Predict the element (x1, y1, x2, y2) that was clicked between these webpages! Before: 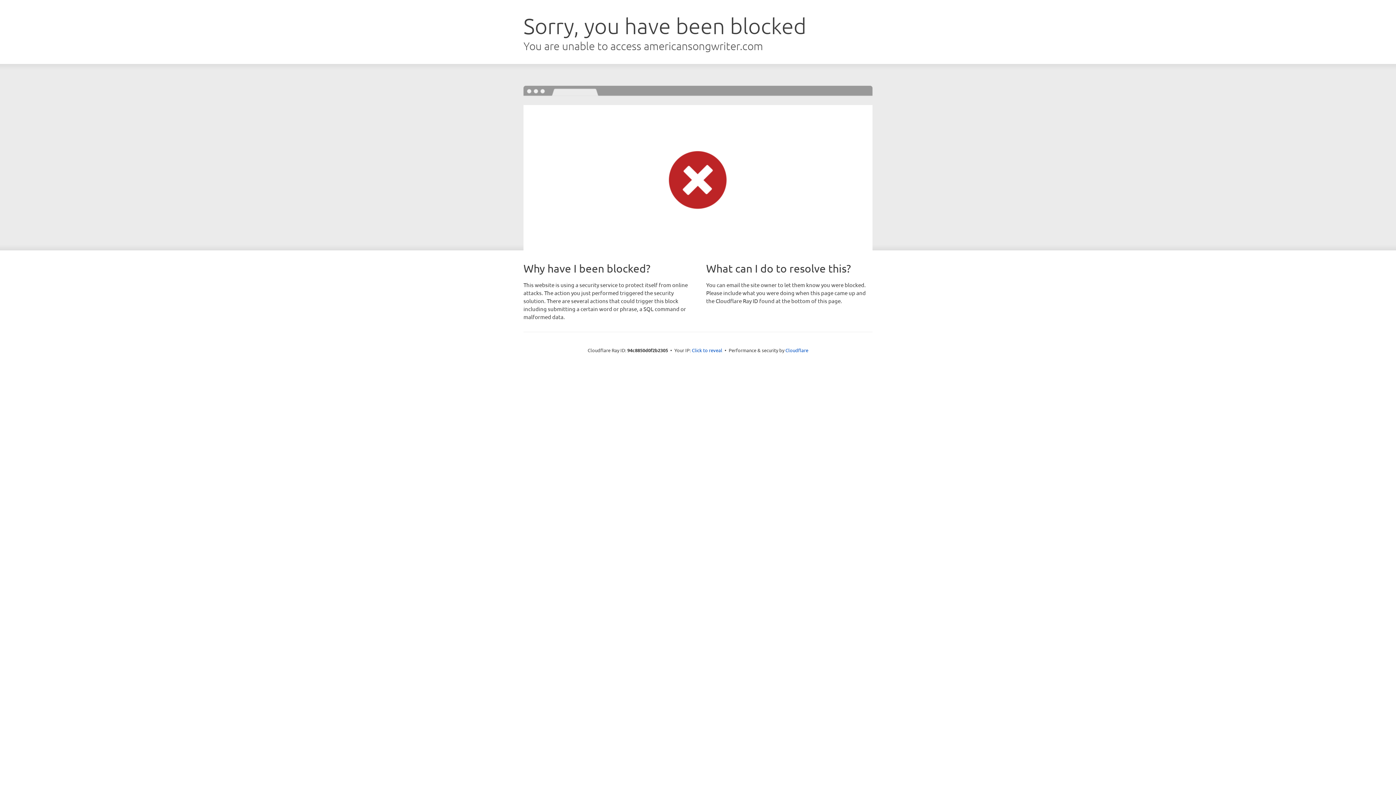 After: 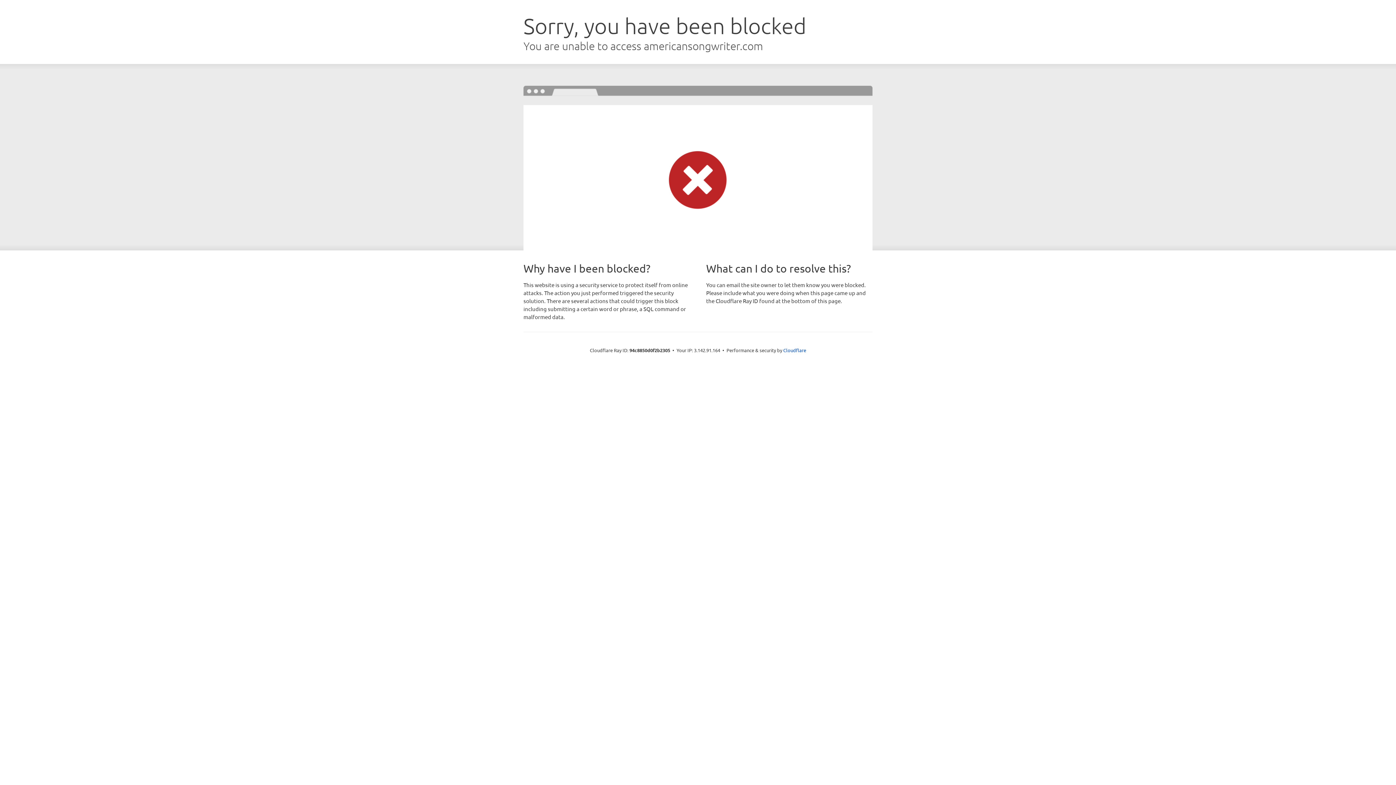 Action: label: Click to reveal bbox: (692, 346, 722, 353)